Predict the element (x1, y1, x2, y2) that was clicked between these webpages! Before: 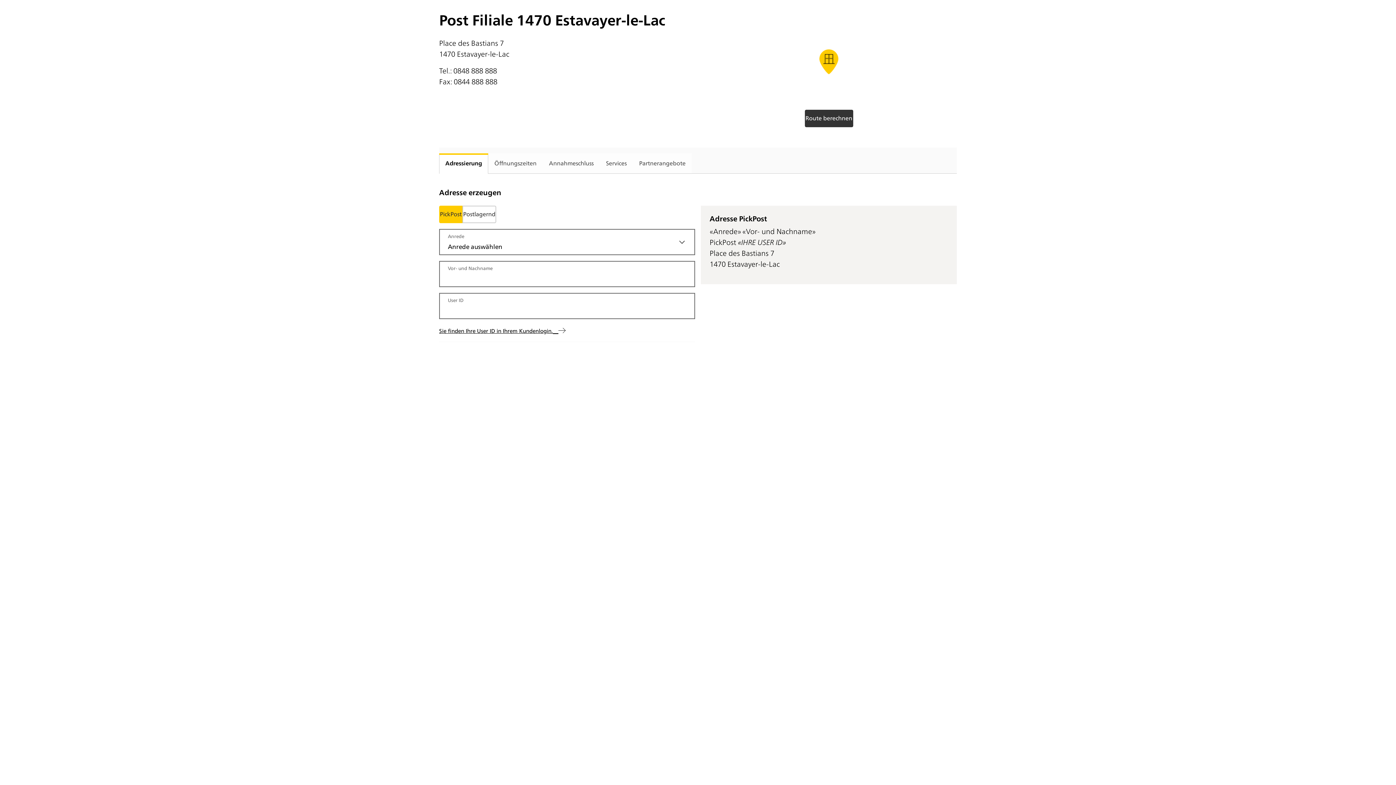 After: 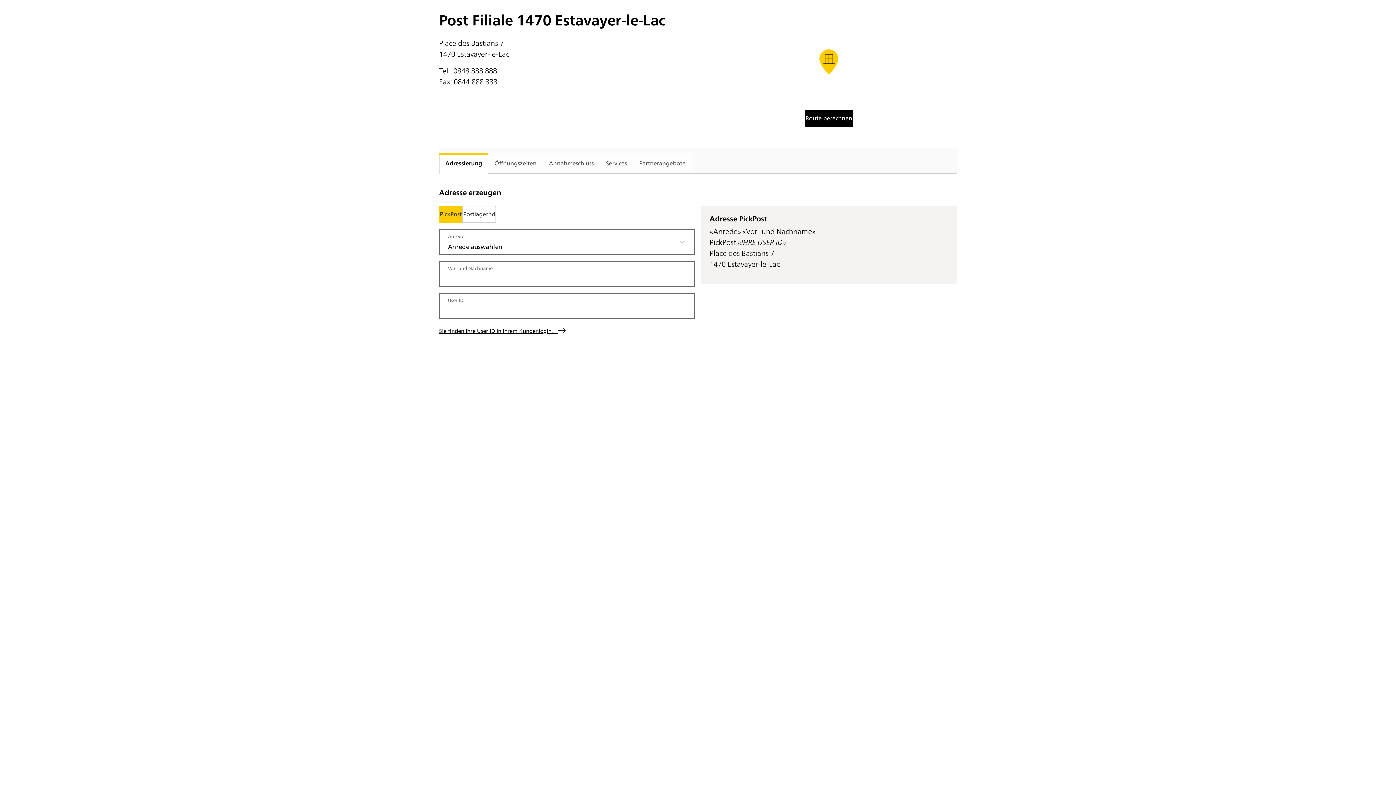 Action: label: Route berechnen bbox: (804, 109, 853, 127)